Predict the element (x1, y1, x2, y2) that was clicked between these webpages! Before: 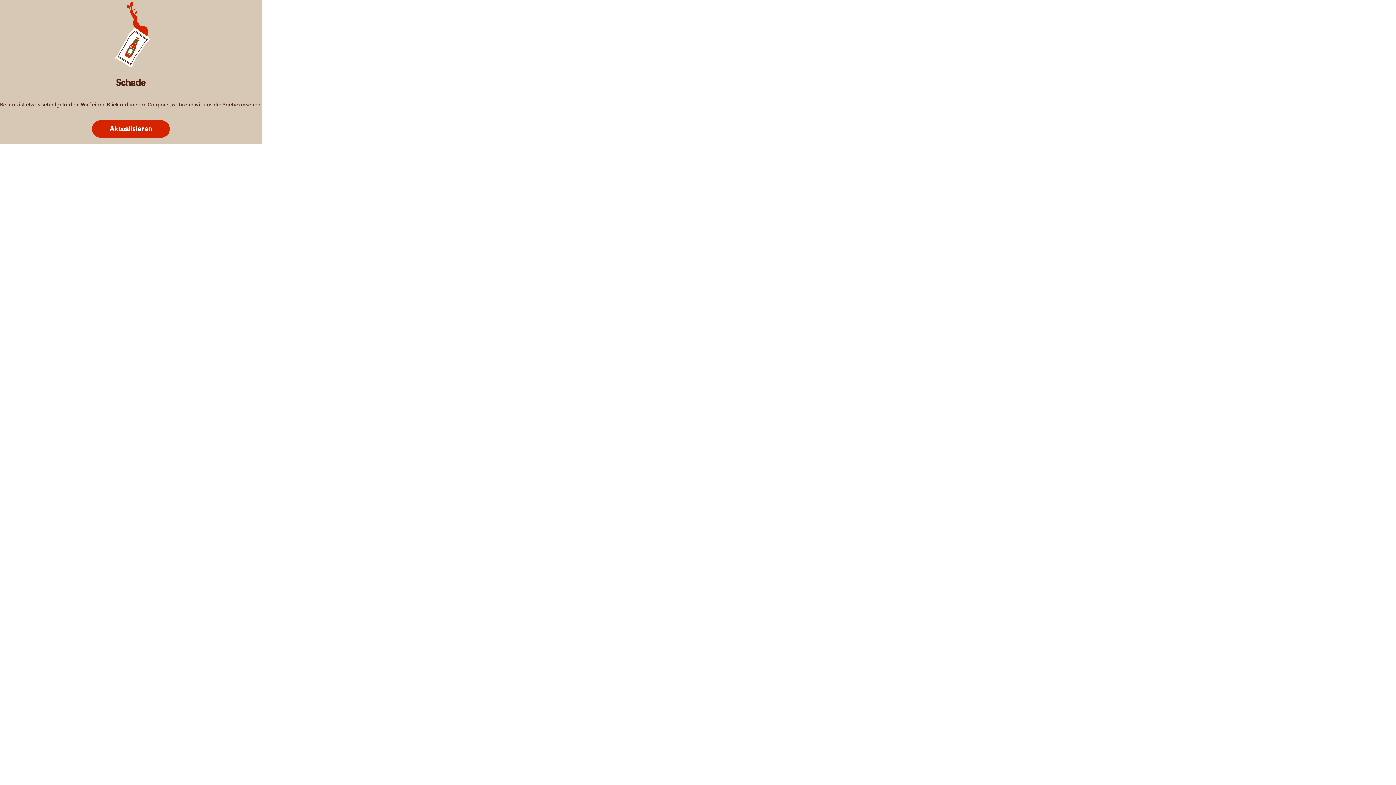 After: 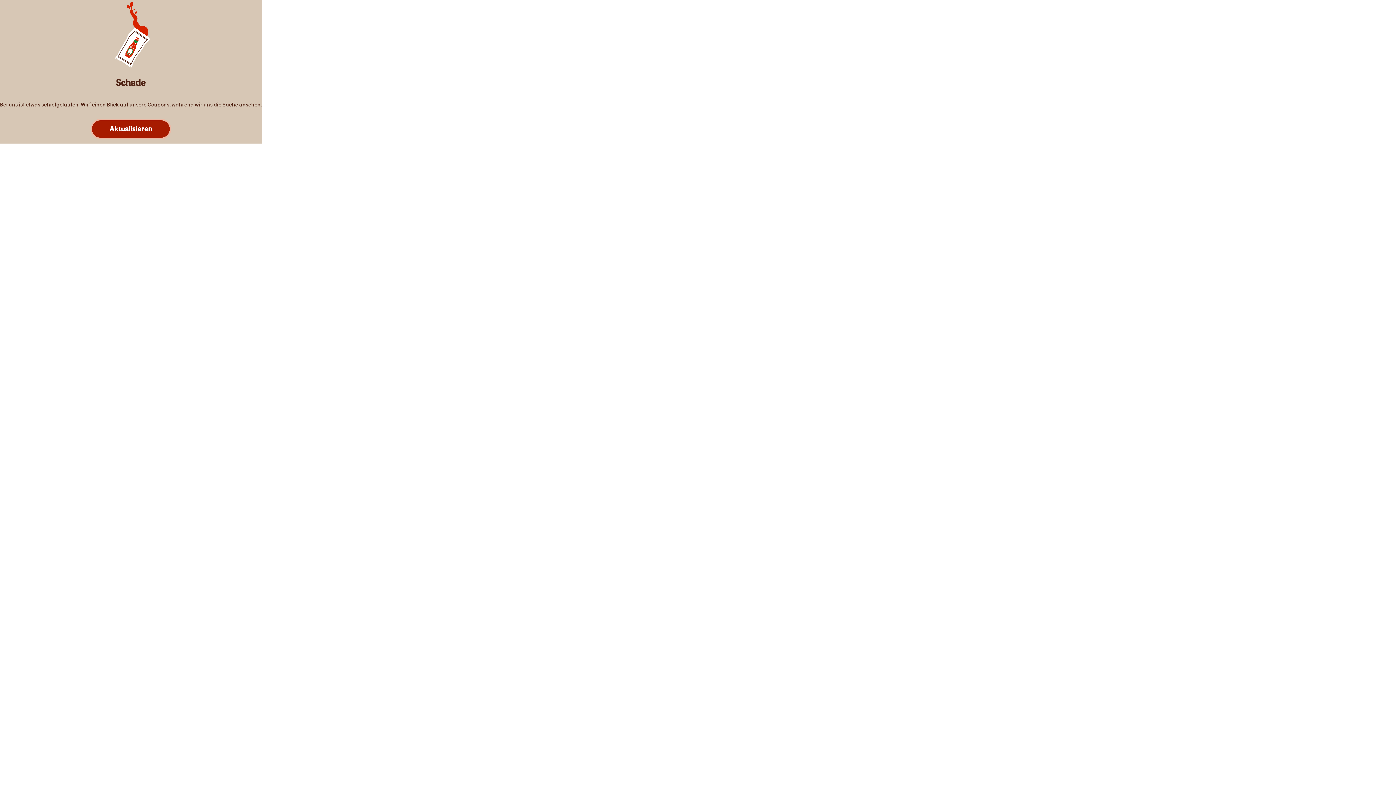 Action: bbox: (91, 120, 148, 137) label: Reload